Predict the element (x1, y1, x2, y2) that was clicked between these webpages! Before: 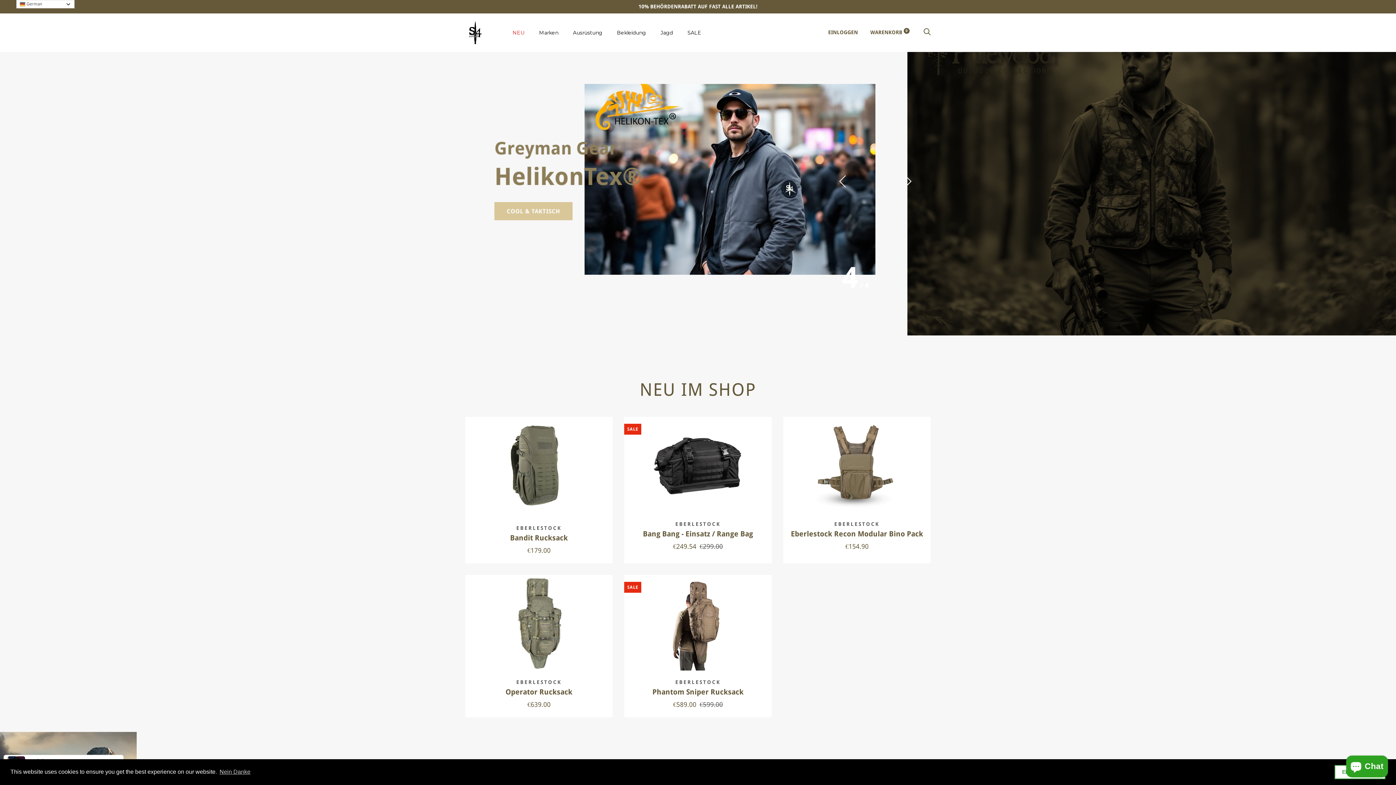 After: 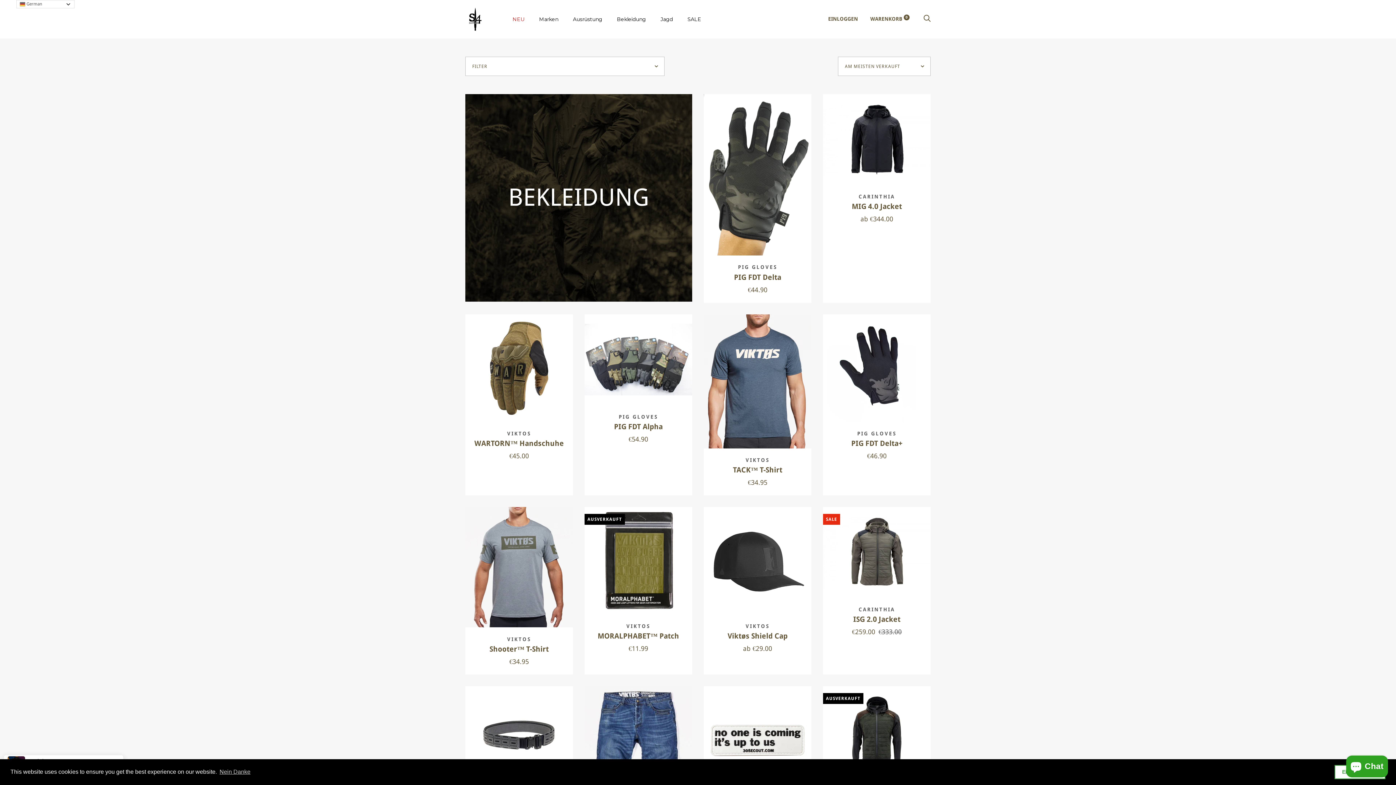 Action: bbox: (609, 23, 653, 41) label: Bekleidung